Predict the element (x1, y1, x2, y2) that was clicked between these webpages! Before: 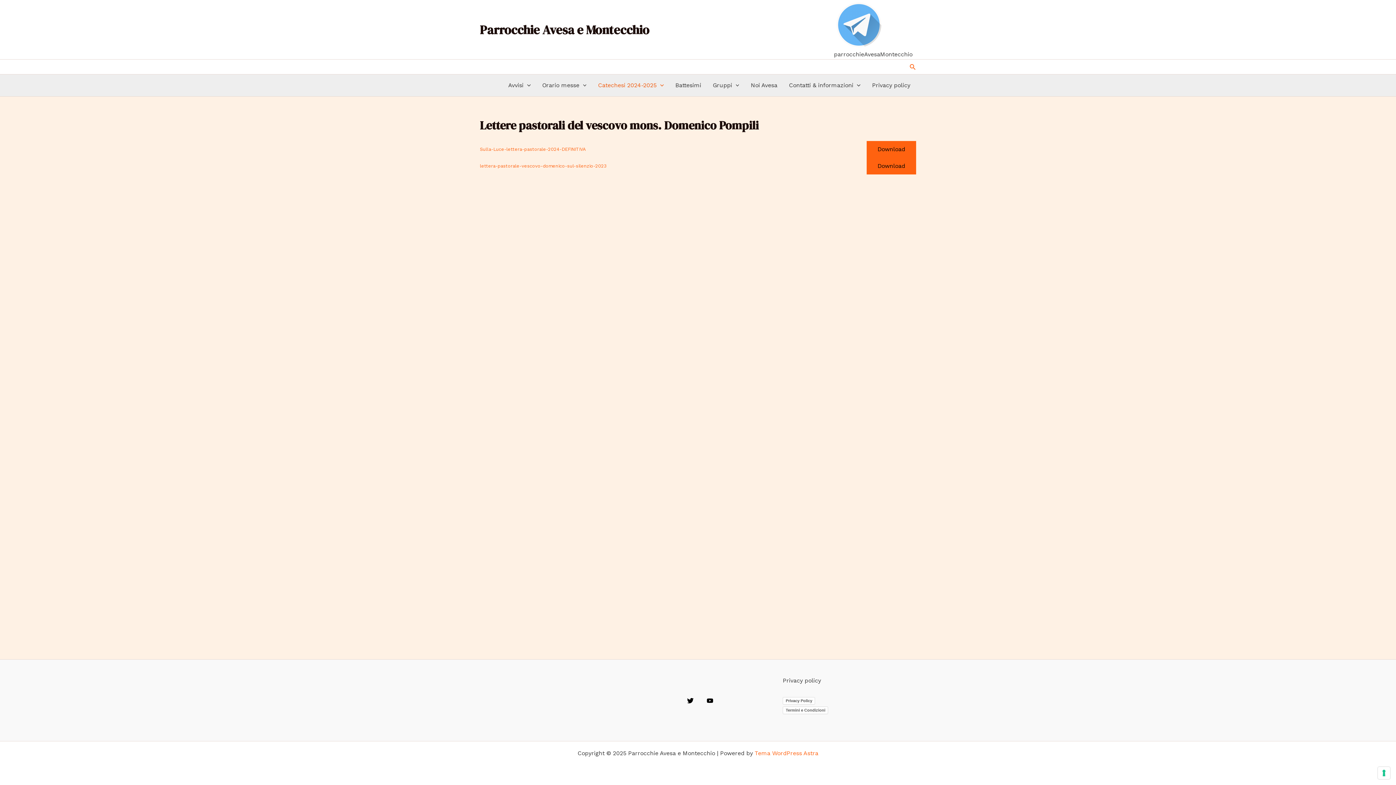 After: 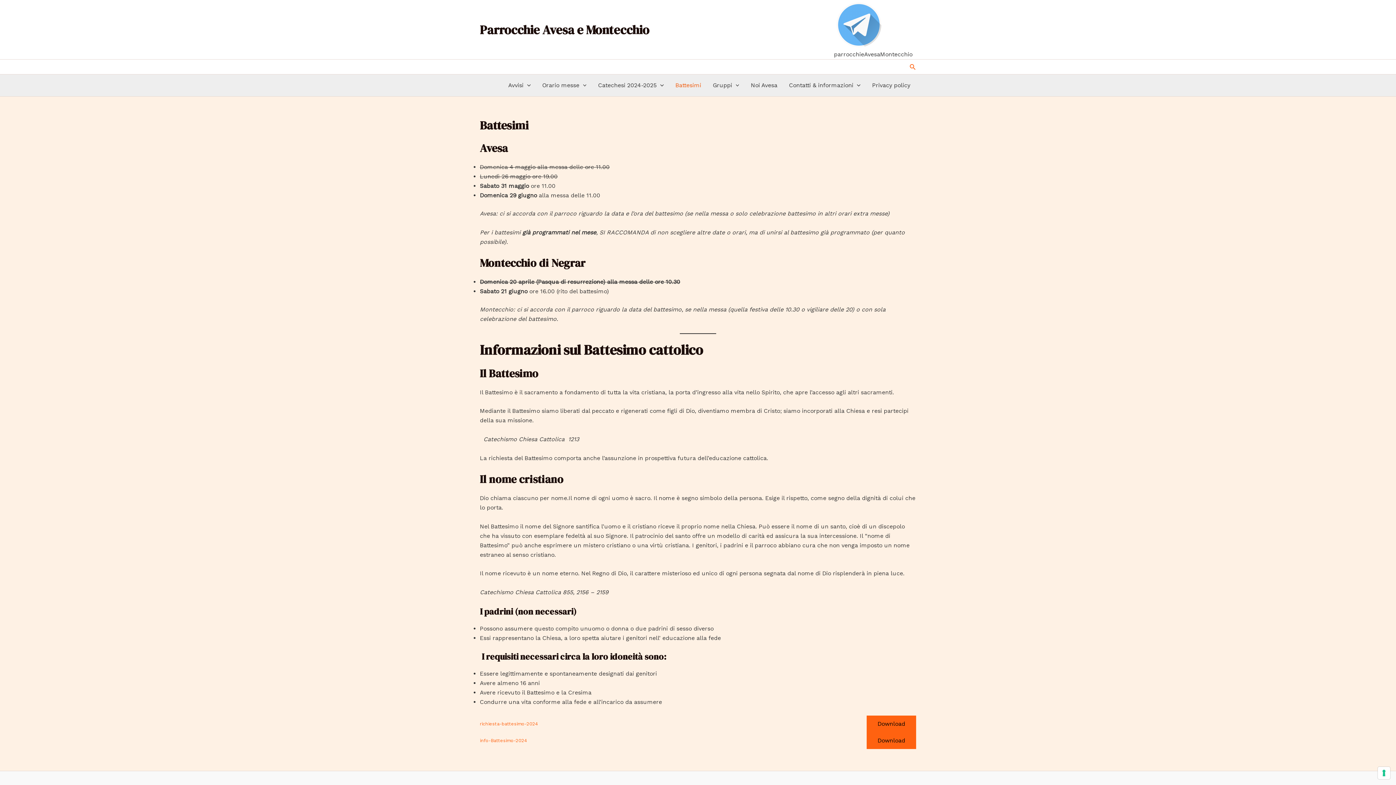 Action: label: Battesimi bbox: (669, 74, 707, 96)